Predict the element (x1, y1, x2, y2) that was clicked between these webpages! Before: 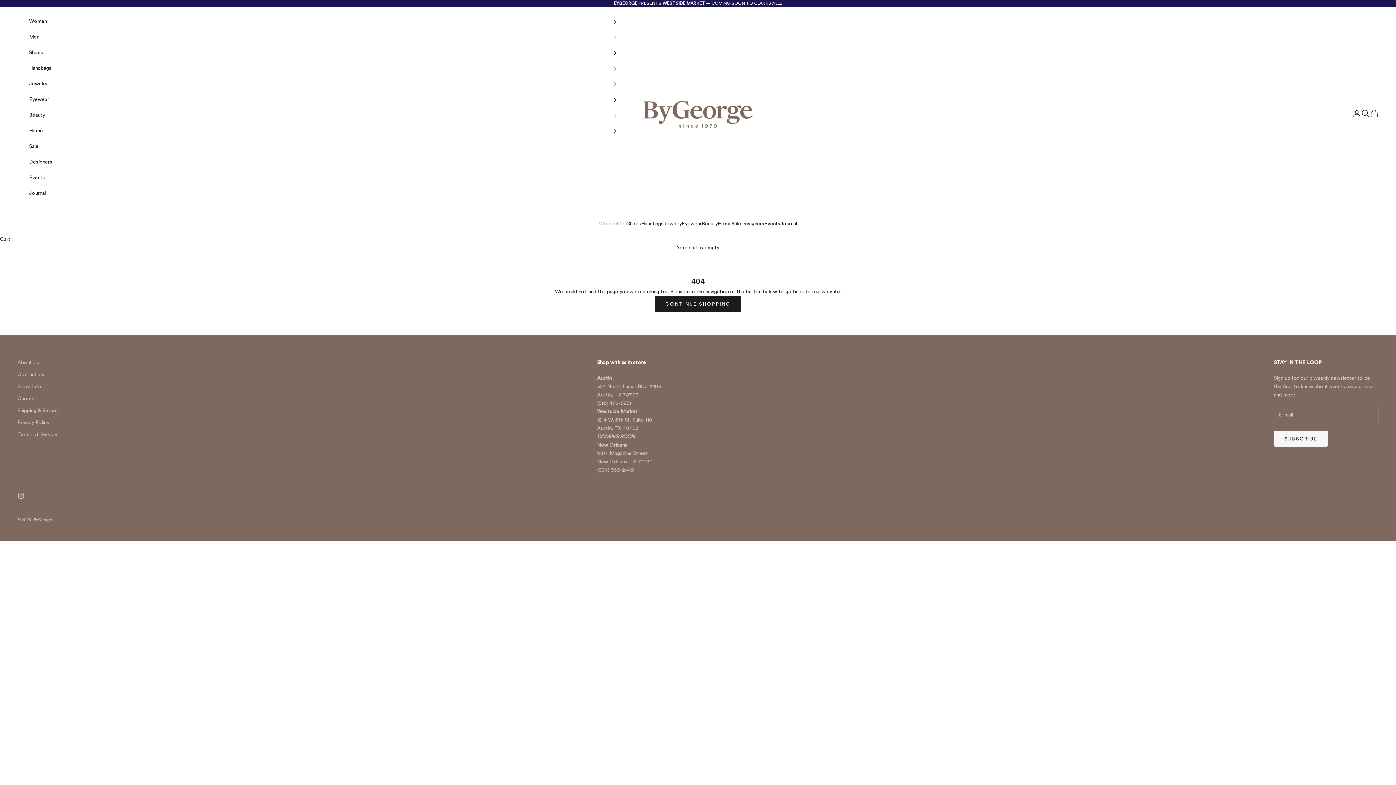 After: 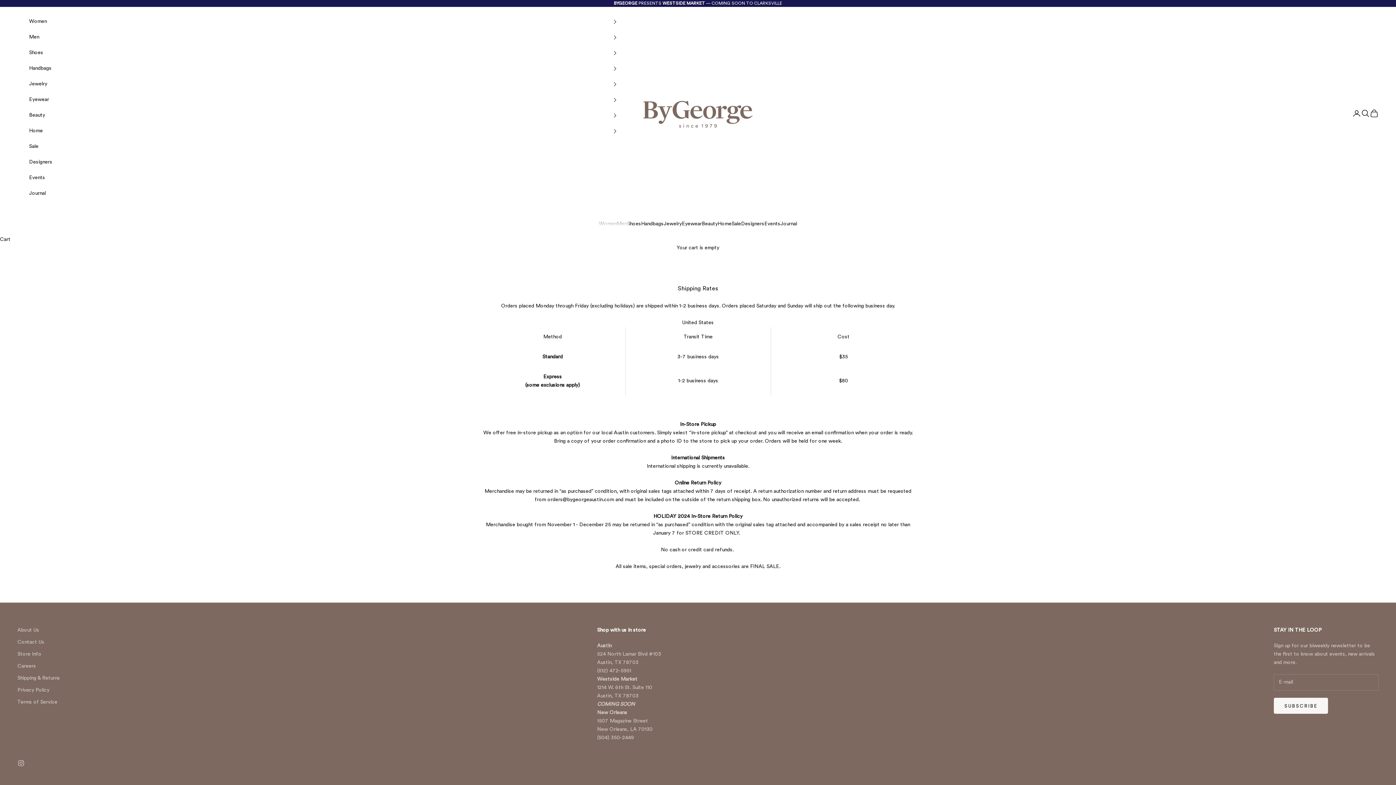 Action: bbox: (17, 408, 60, 413) label: Shipping & Returns